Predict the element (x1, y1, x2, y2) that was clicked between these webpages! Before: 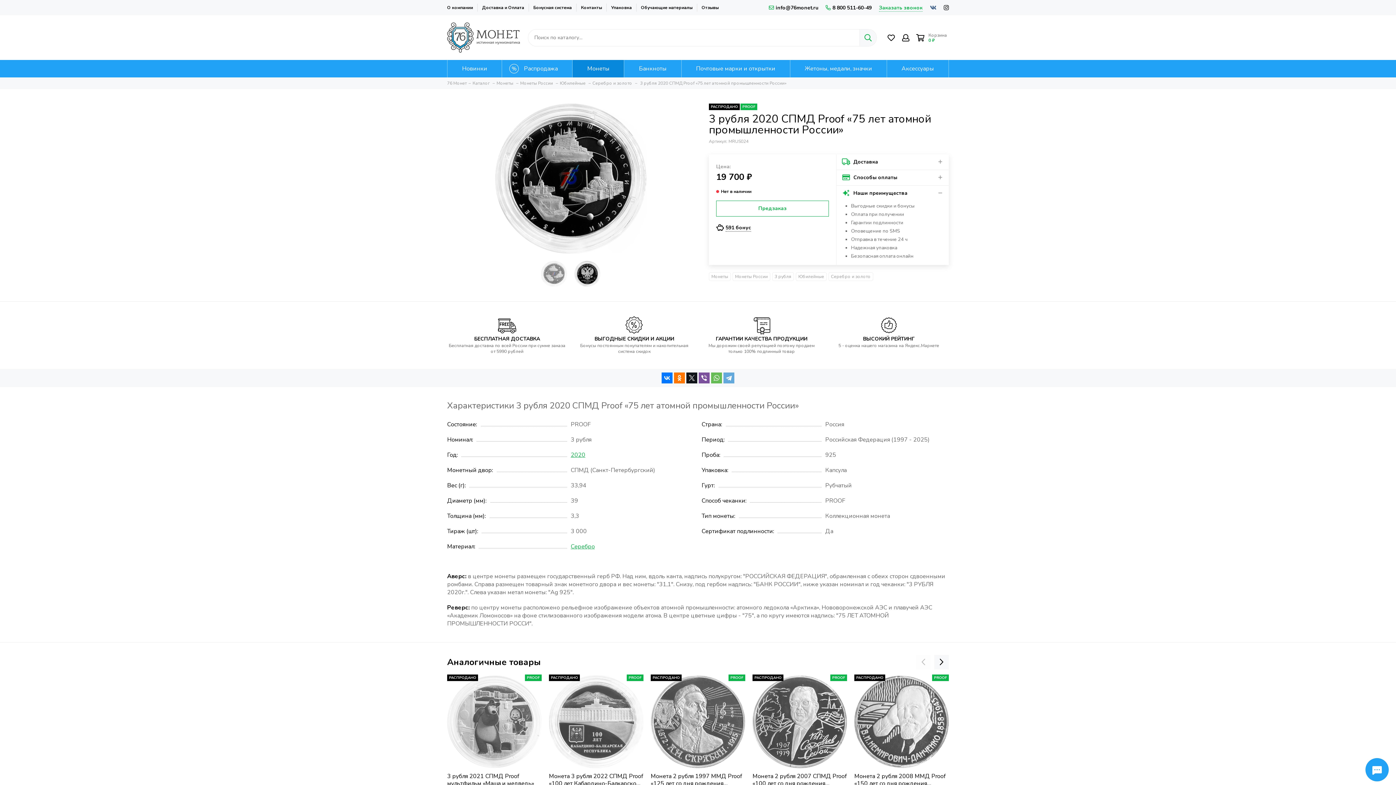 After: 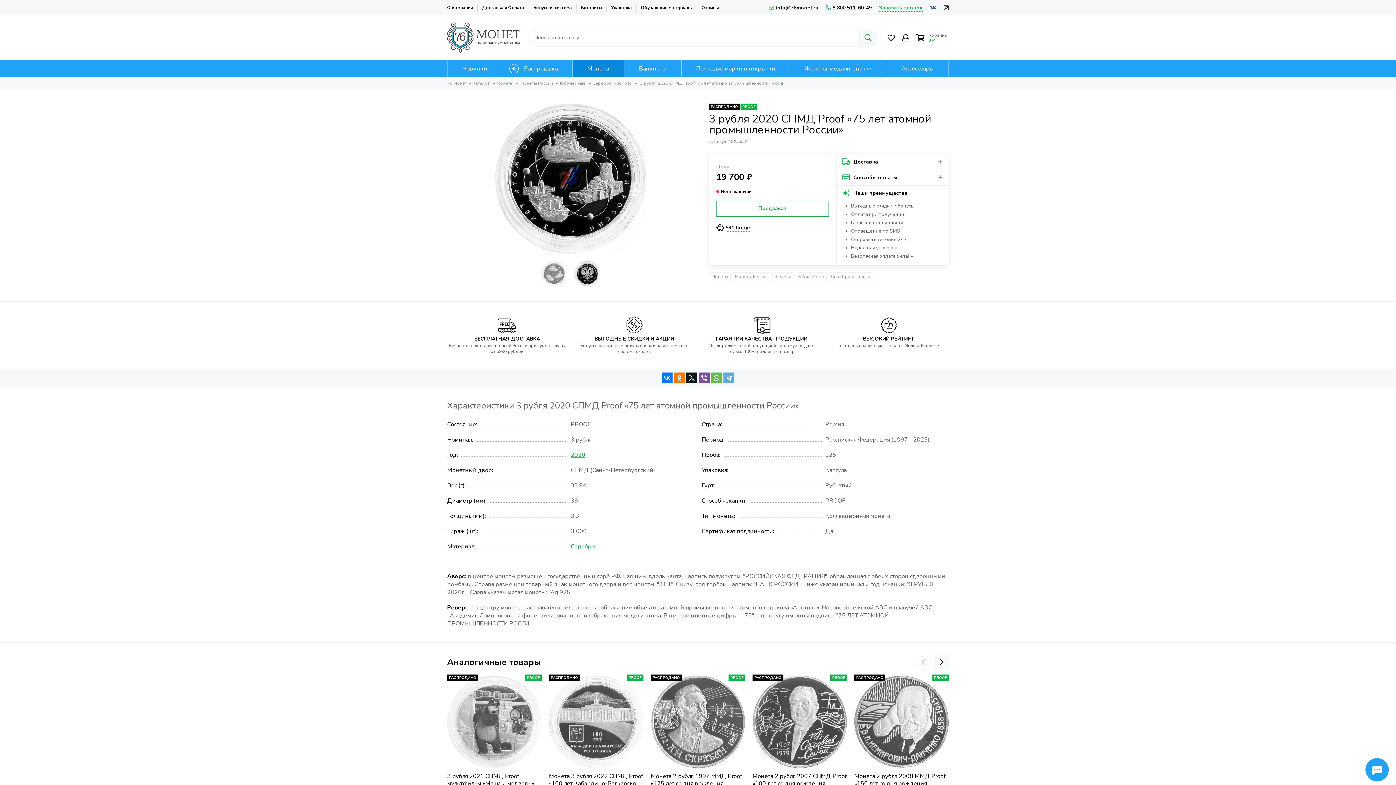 Action: label: 8 800 511-60-49 bbox: (825, 4, 872, 11)